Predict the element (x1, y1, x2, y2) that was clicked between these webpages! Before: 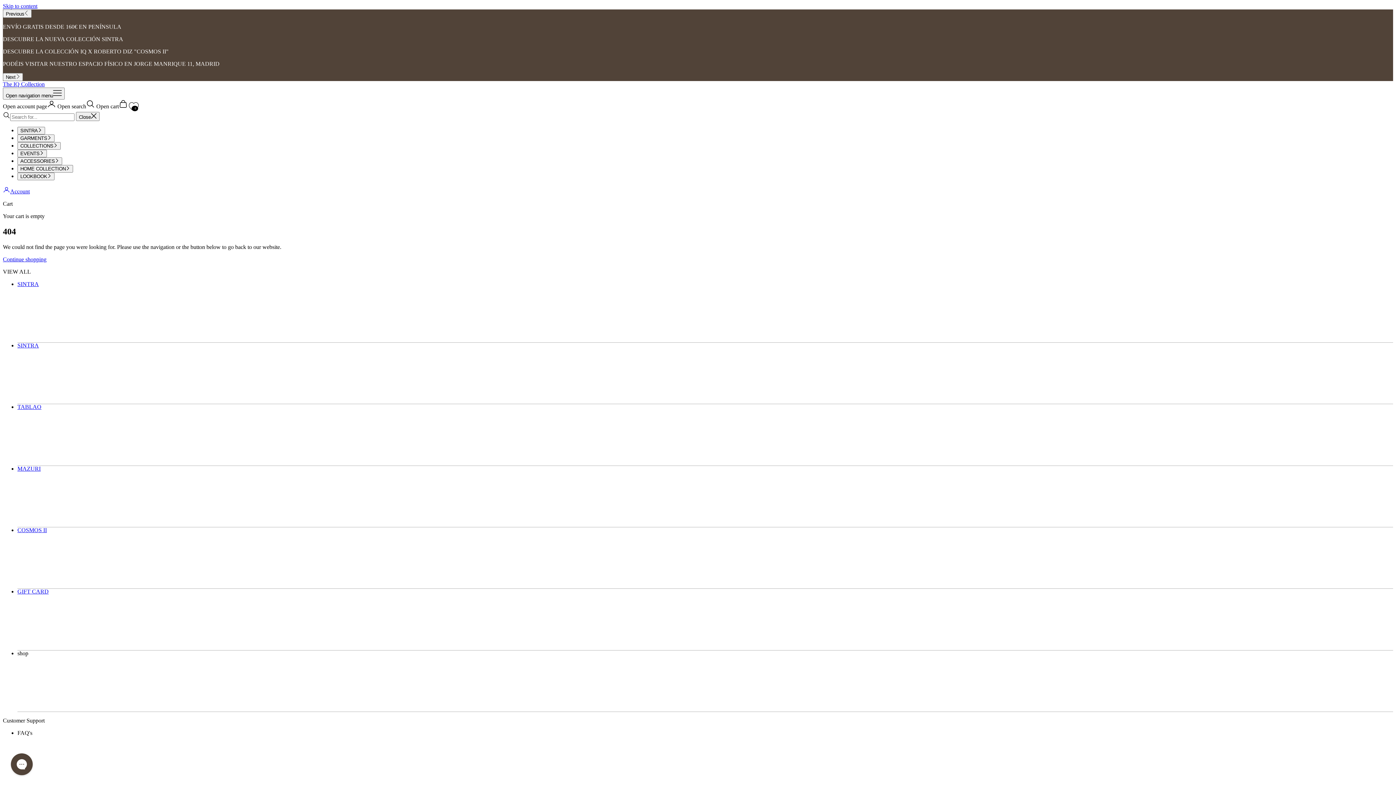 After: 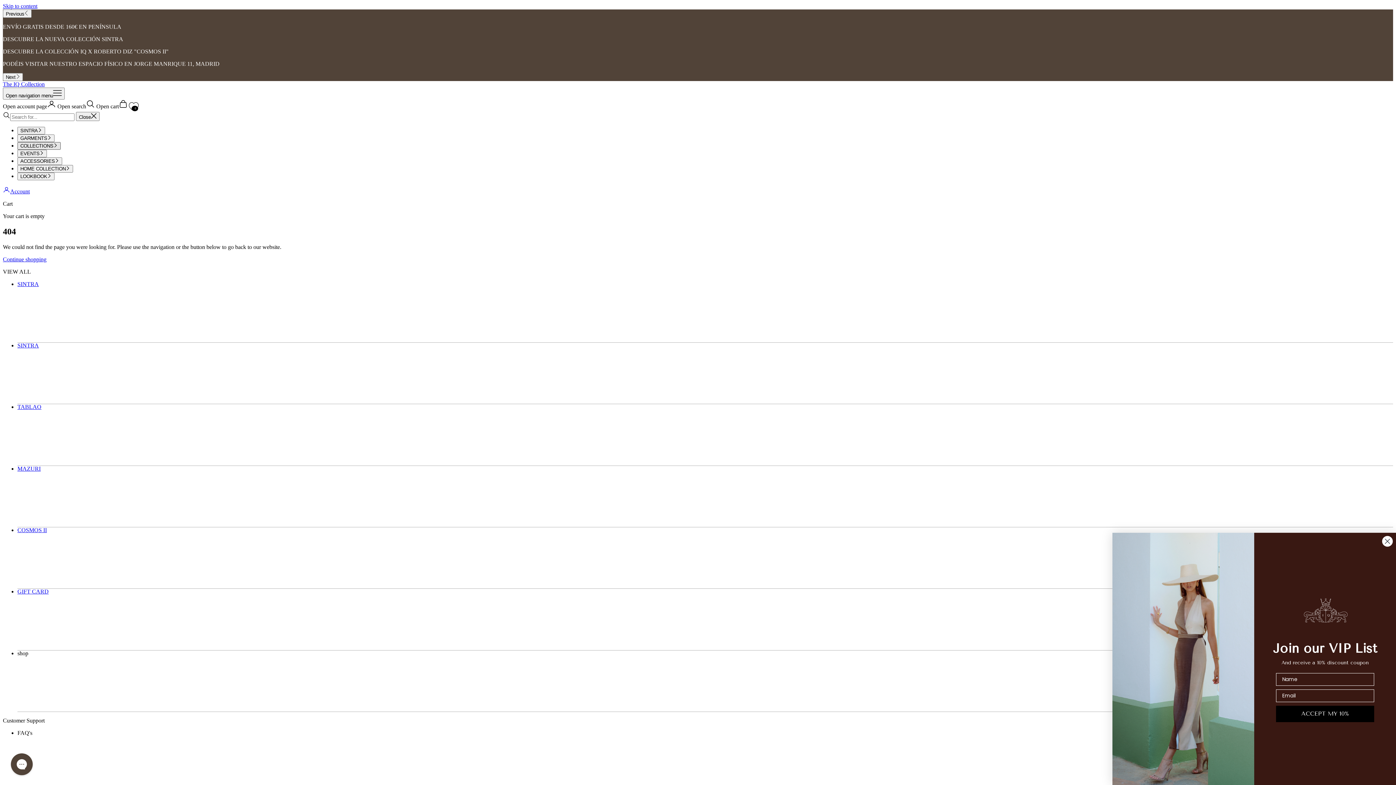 Action: label: COLLECTIONS bbox: (17, 142, 60, 149)